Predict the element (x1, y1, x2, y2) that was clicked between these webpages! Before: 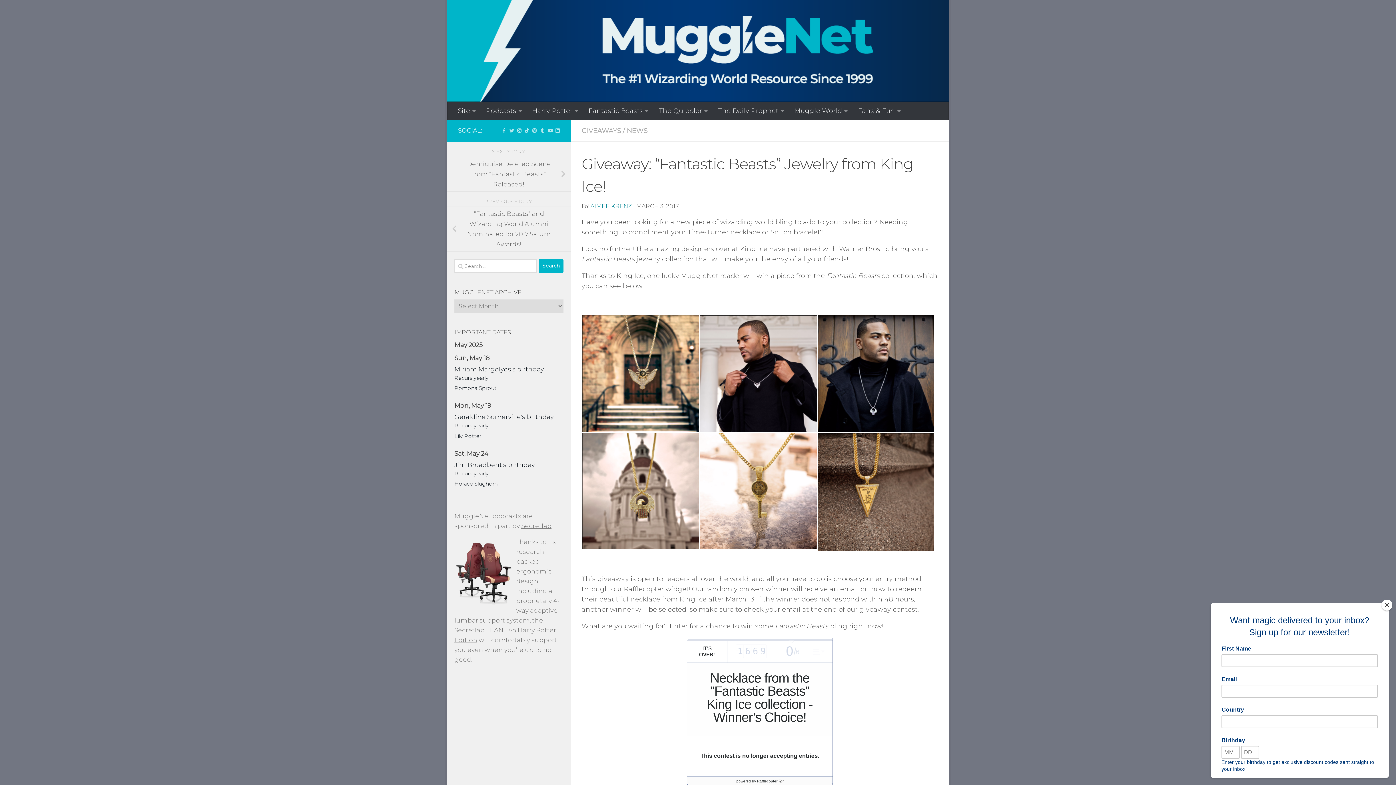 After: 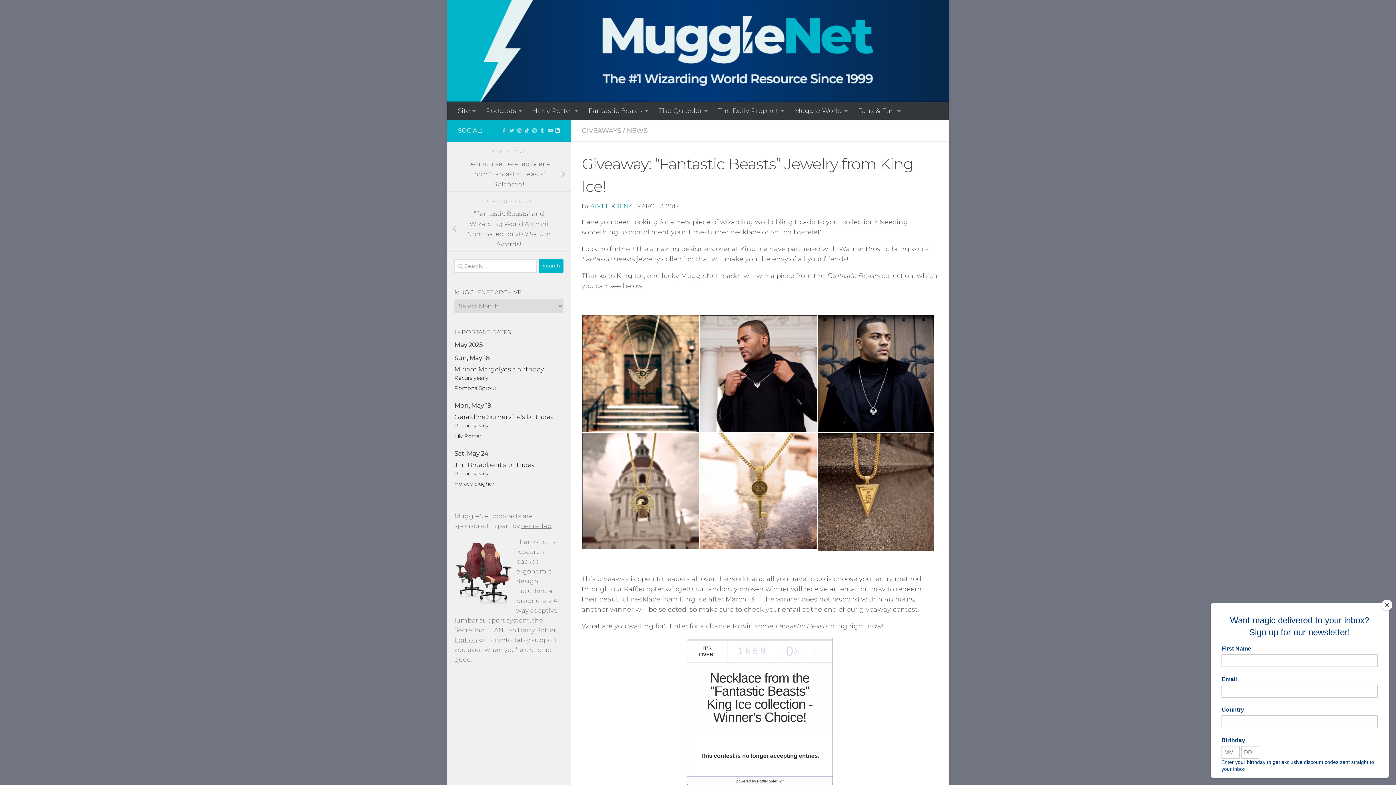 Action: label: Follow us on Linkedin bbox: (555, 127, 560, 133)